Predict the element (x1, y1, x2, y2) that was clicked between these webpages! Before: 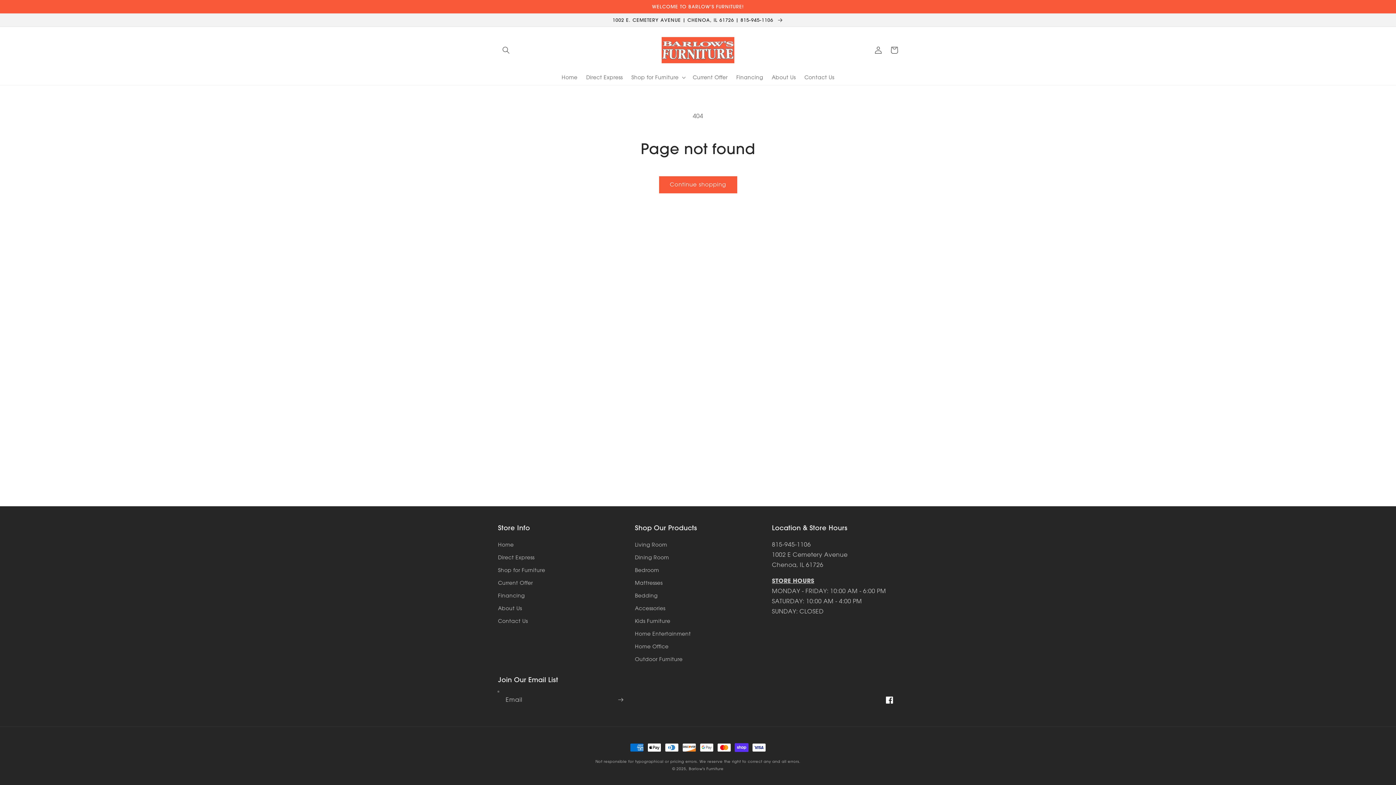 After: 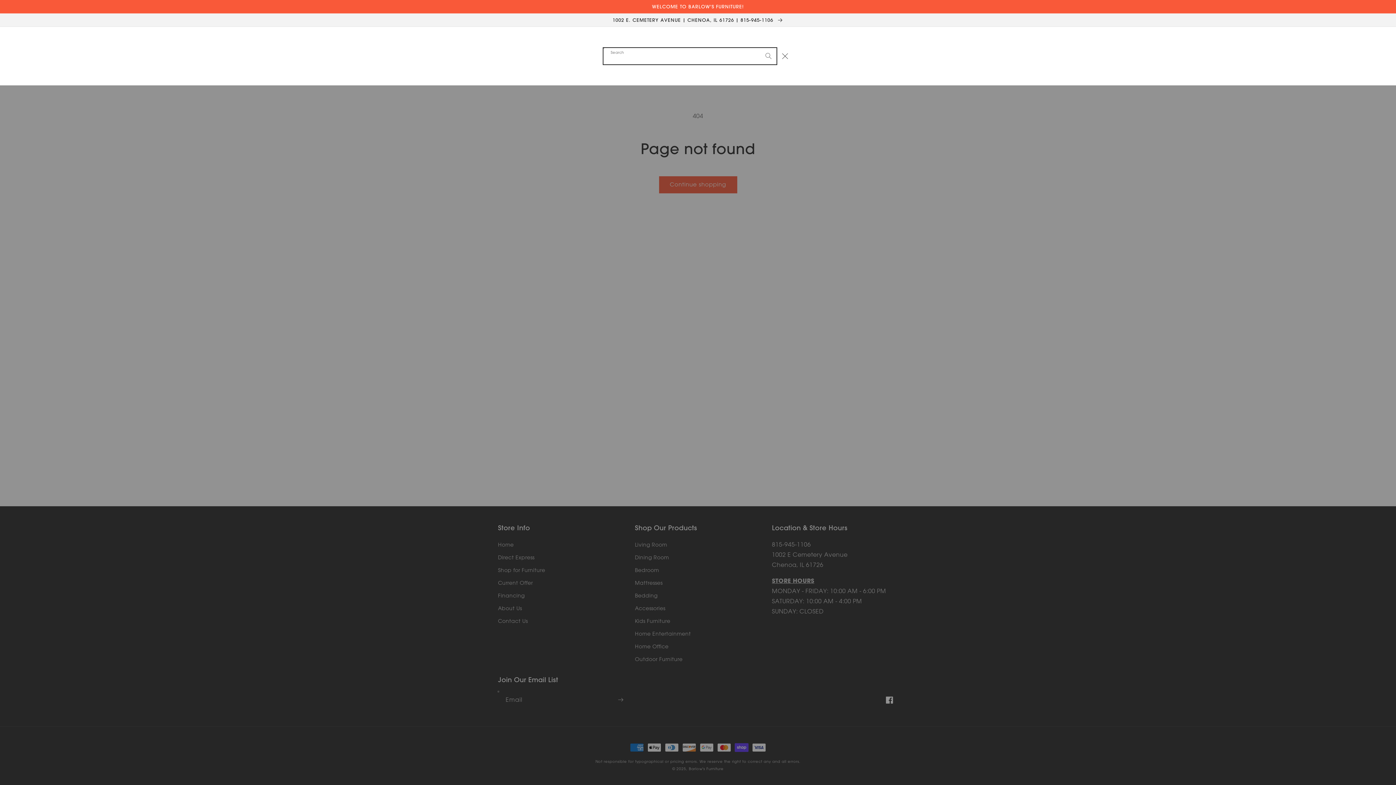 Action: label: Search bbox: (498, 42, 514, 58)